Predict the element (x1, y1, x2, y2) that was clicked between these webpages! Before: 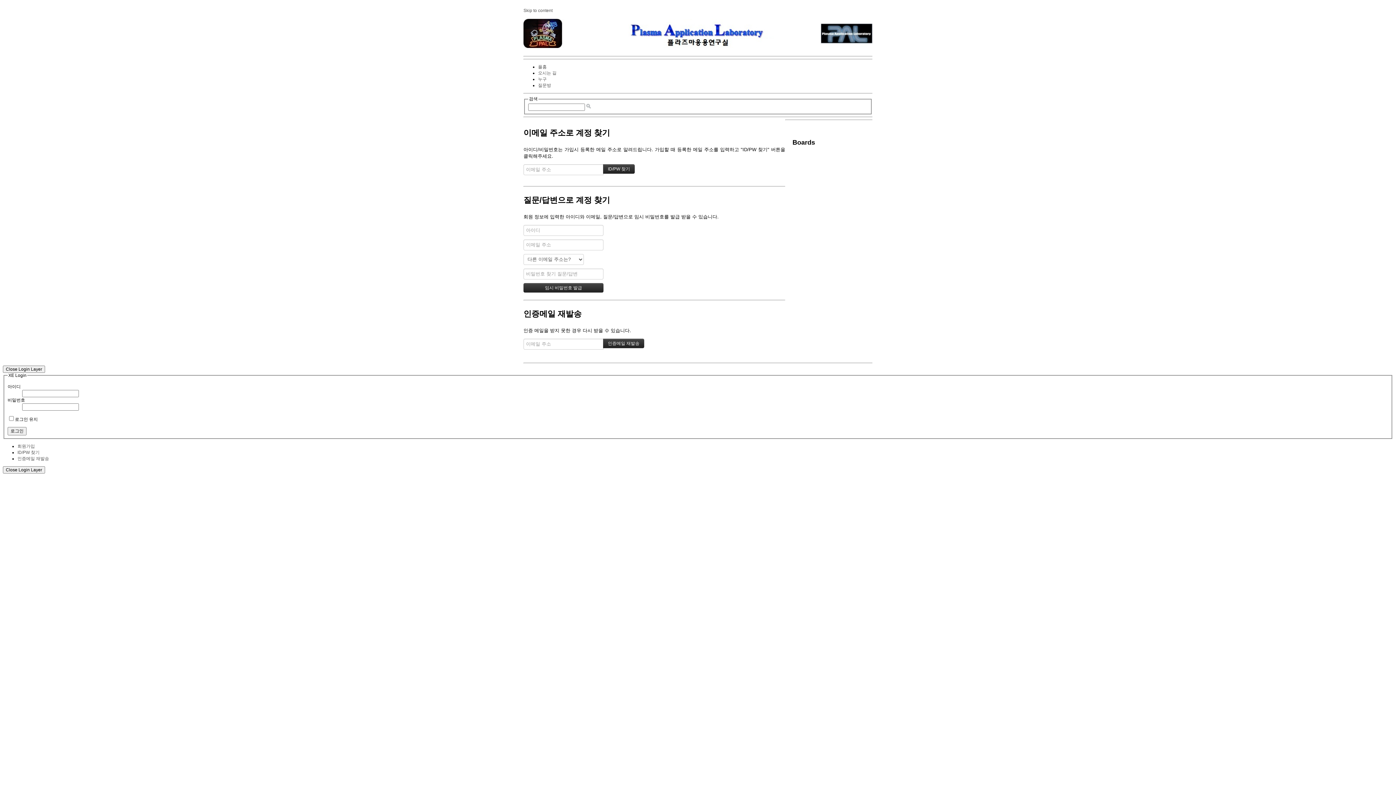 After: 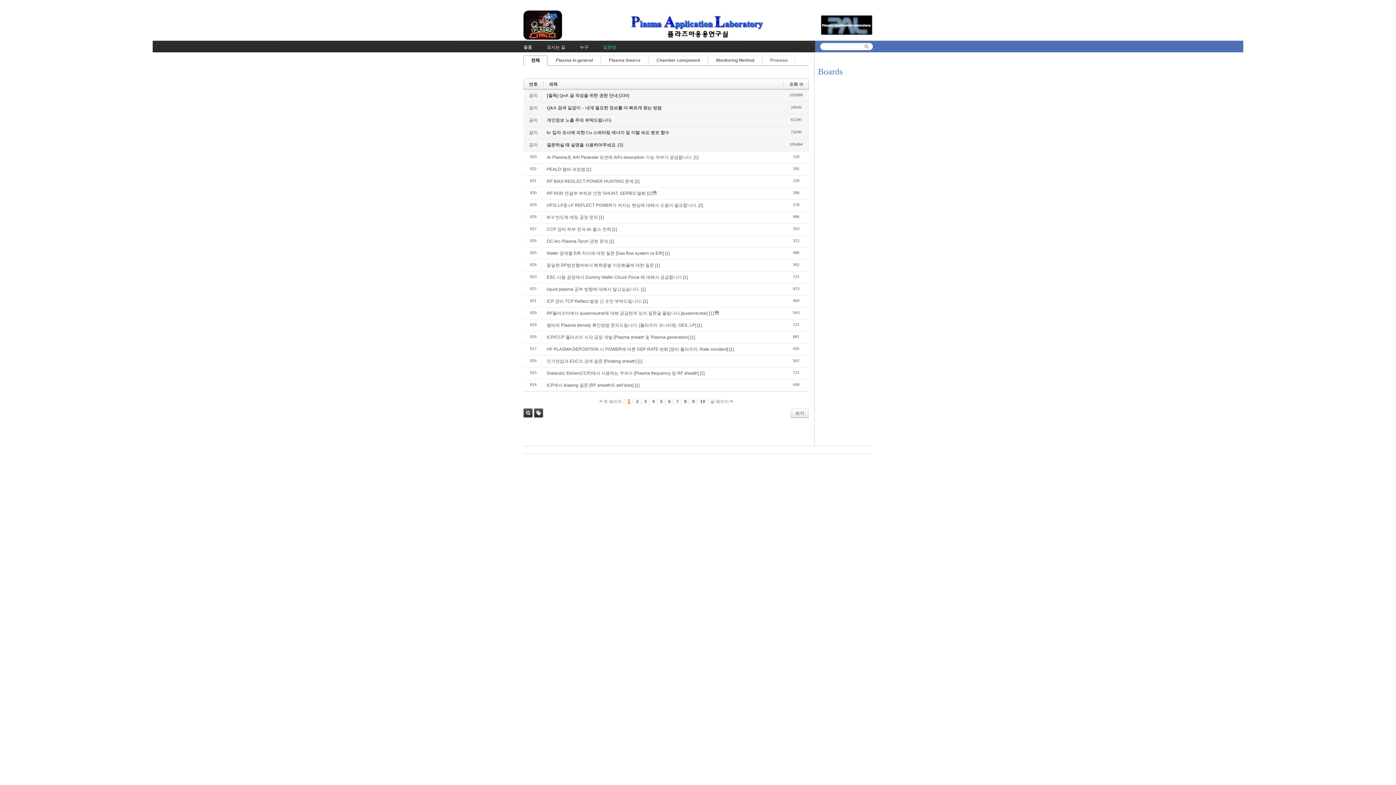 Action: label: 질문방 bbox: (538, 82, 551, 88)